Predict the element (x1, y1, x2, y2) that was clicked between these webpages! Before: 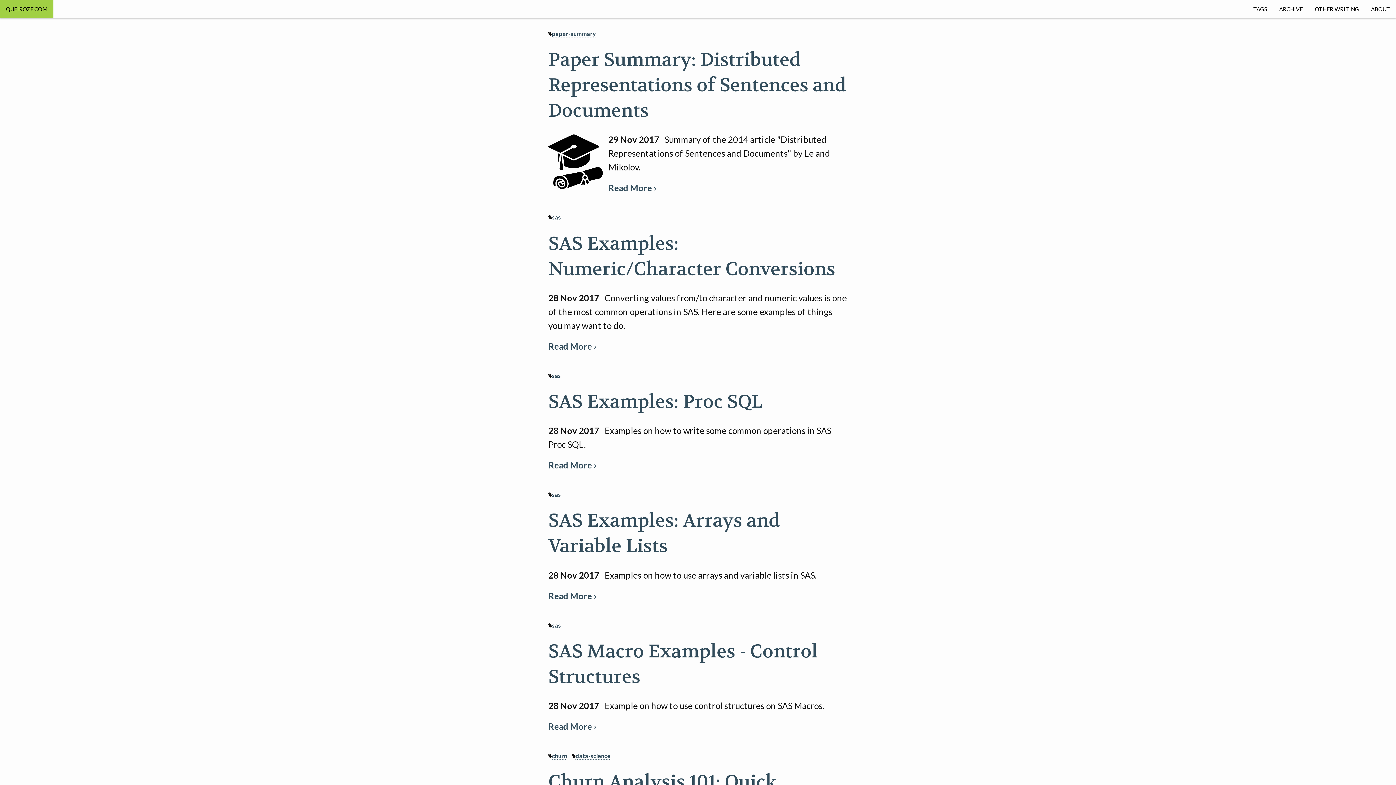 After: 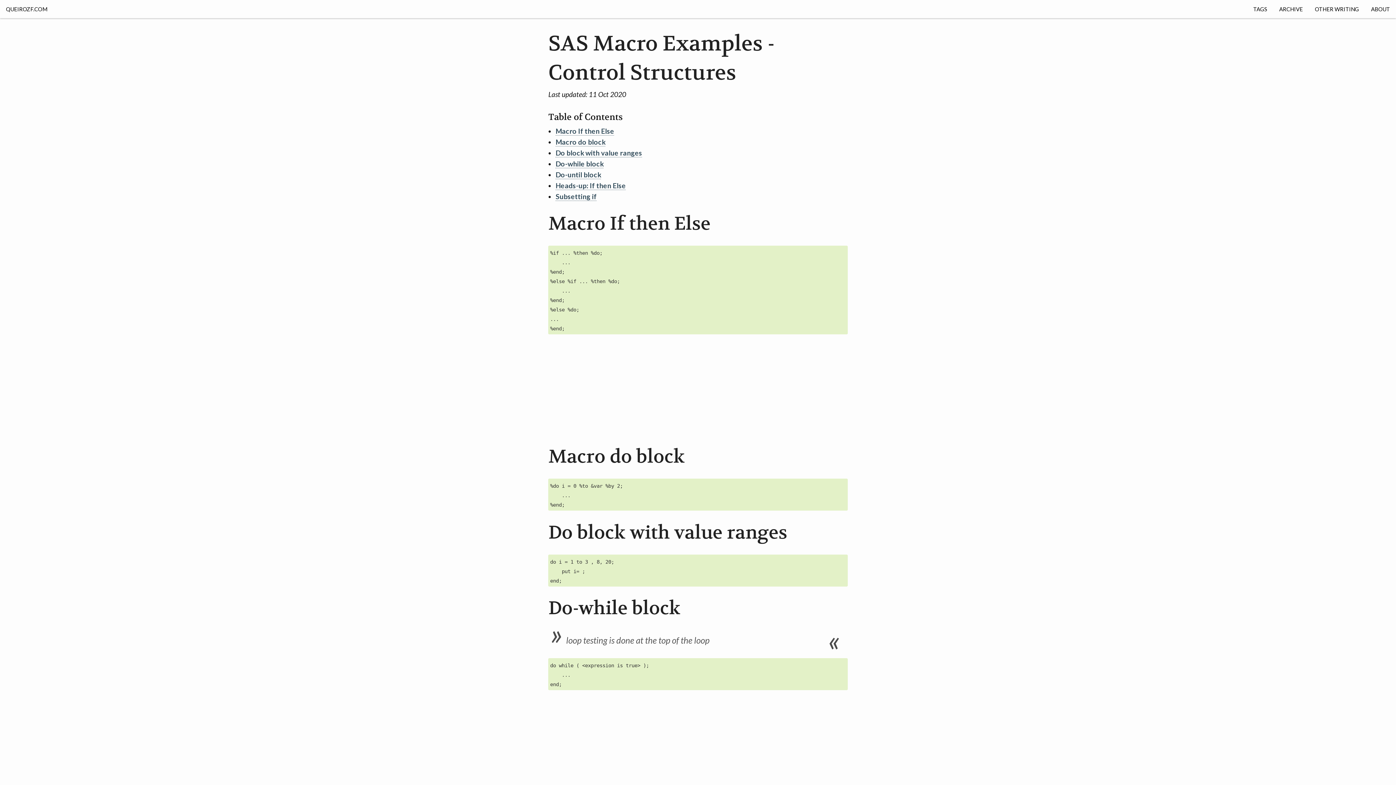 Action: bbox: (548, 721, 596, 731) label: Read More ›